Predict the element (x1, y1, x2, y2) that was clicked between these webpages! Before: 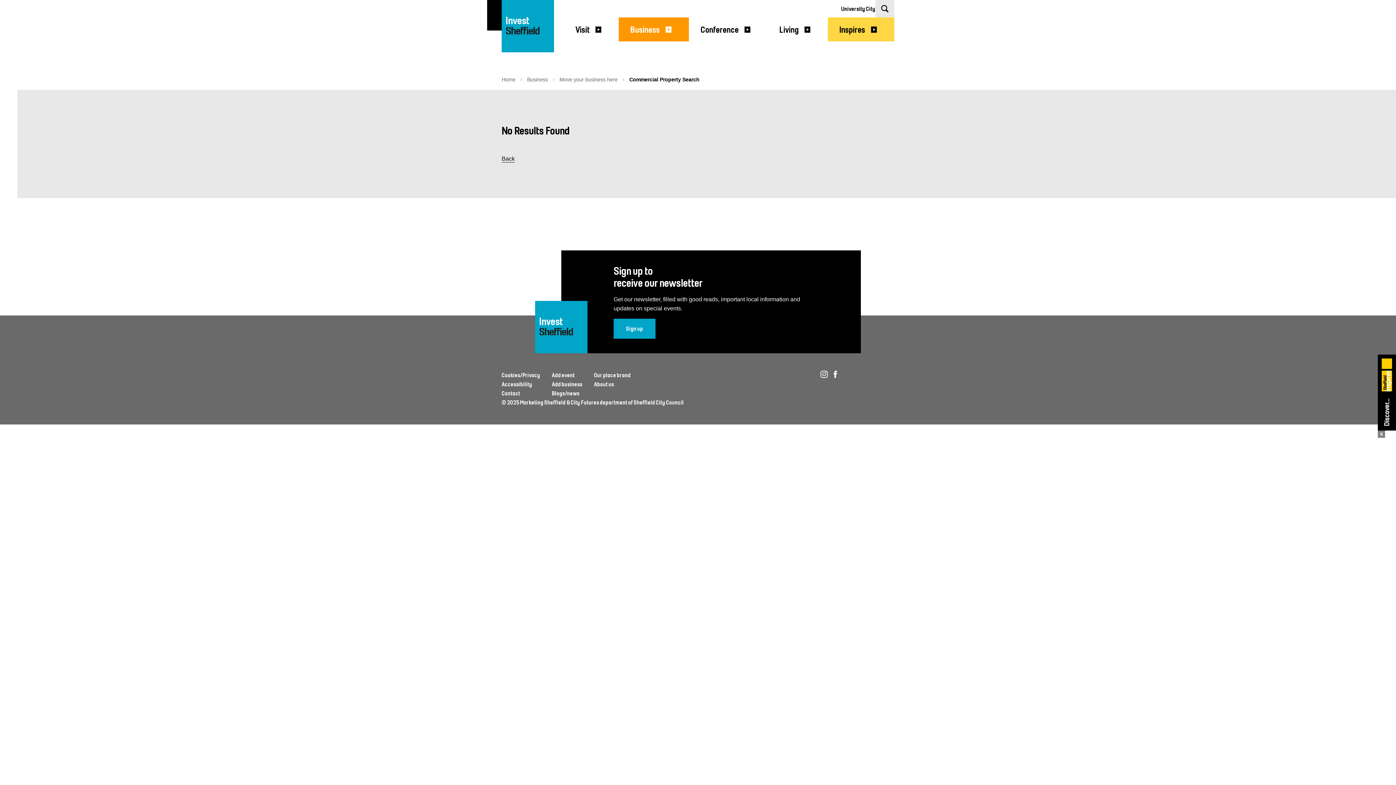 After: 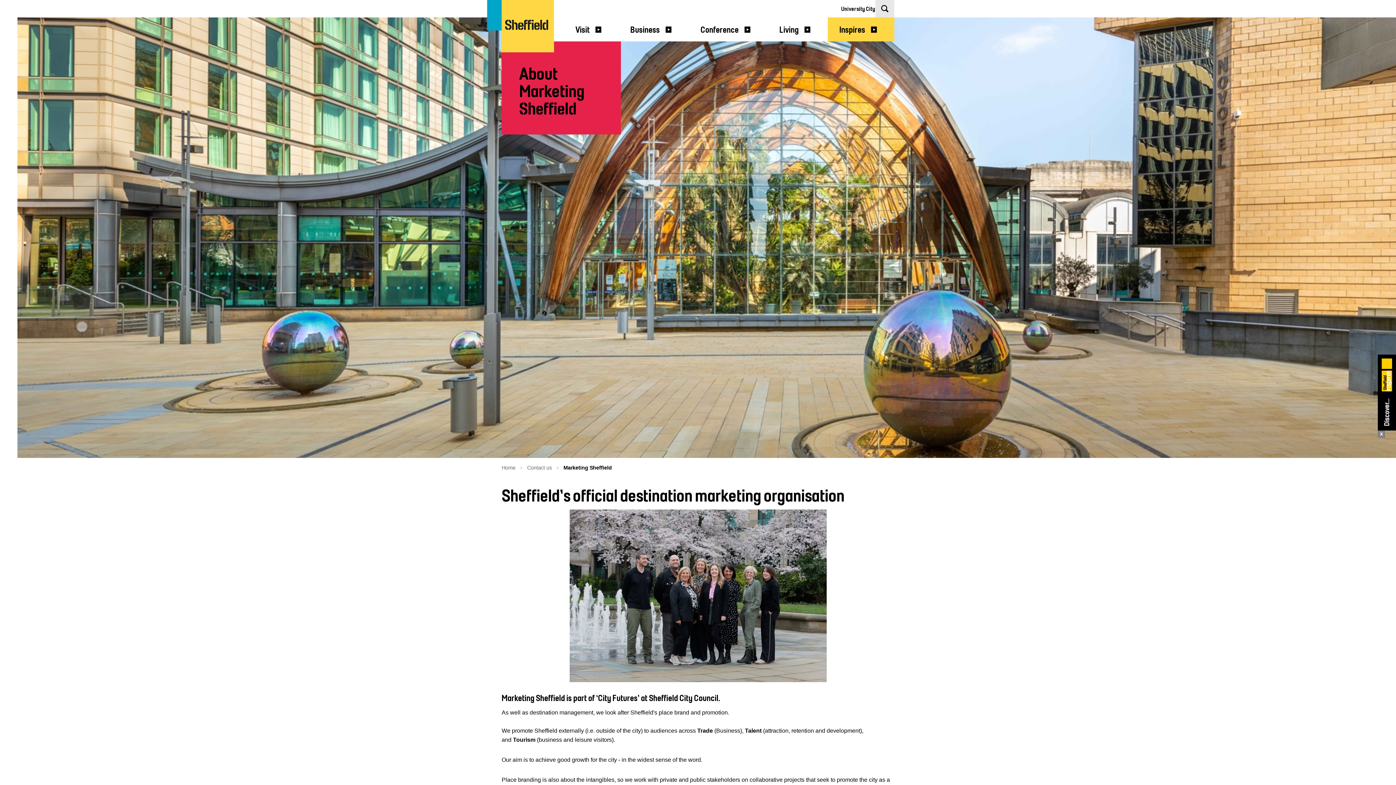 Action: bbox: (594, 381, 614, 388) label: About us